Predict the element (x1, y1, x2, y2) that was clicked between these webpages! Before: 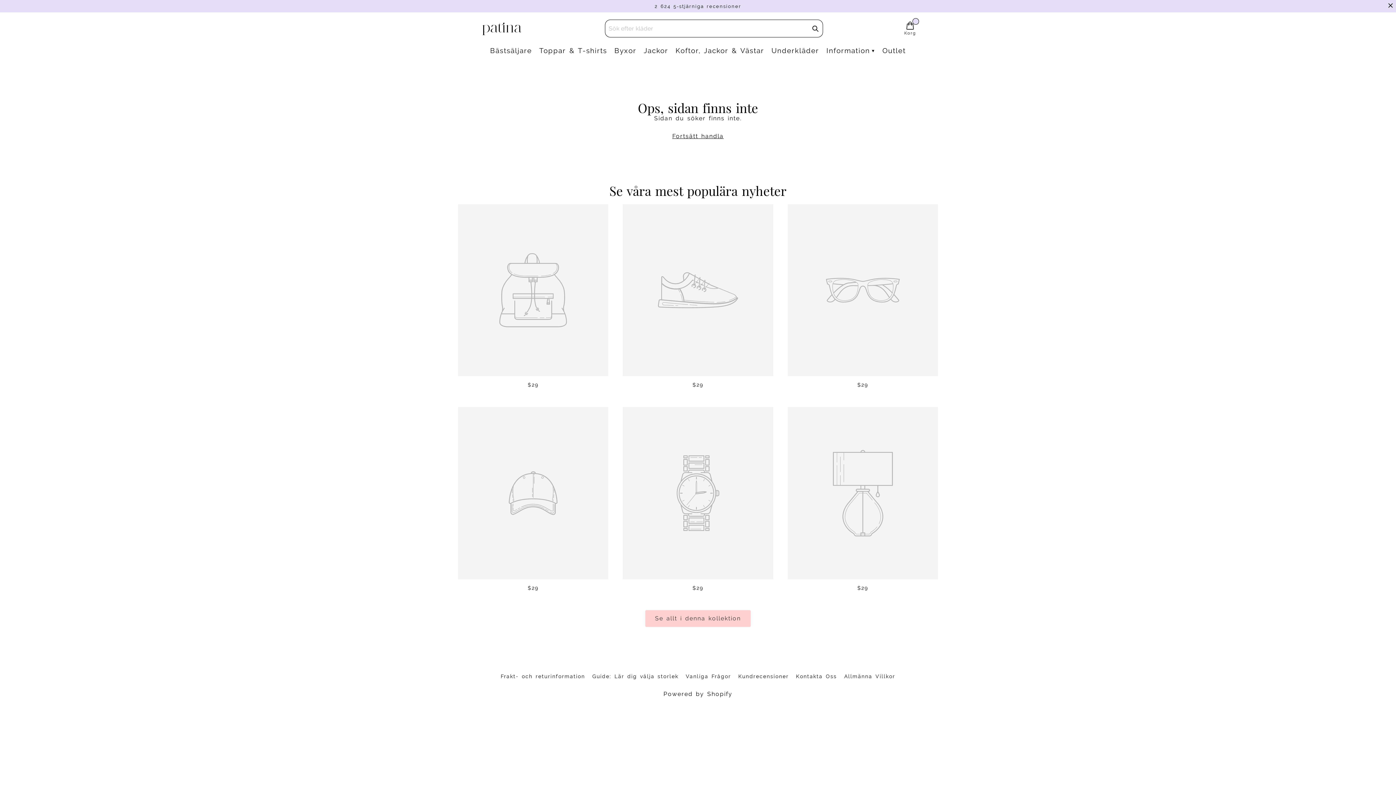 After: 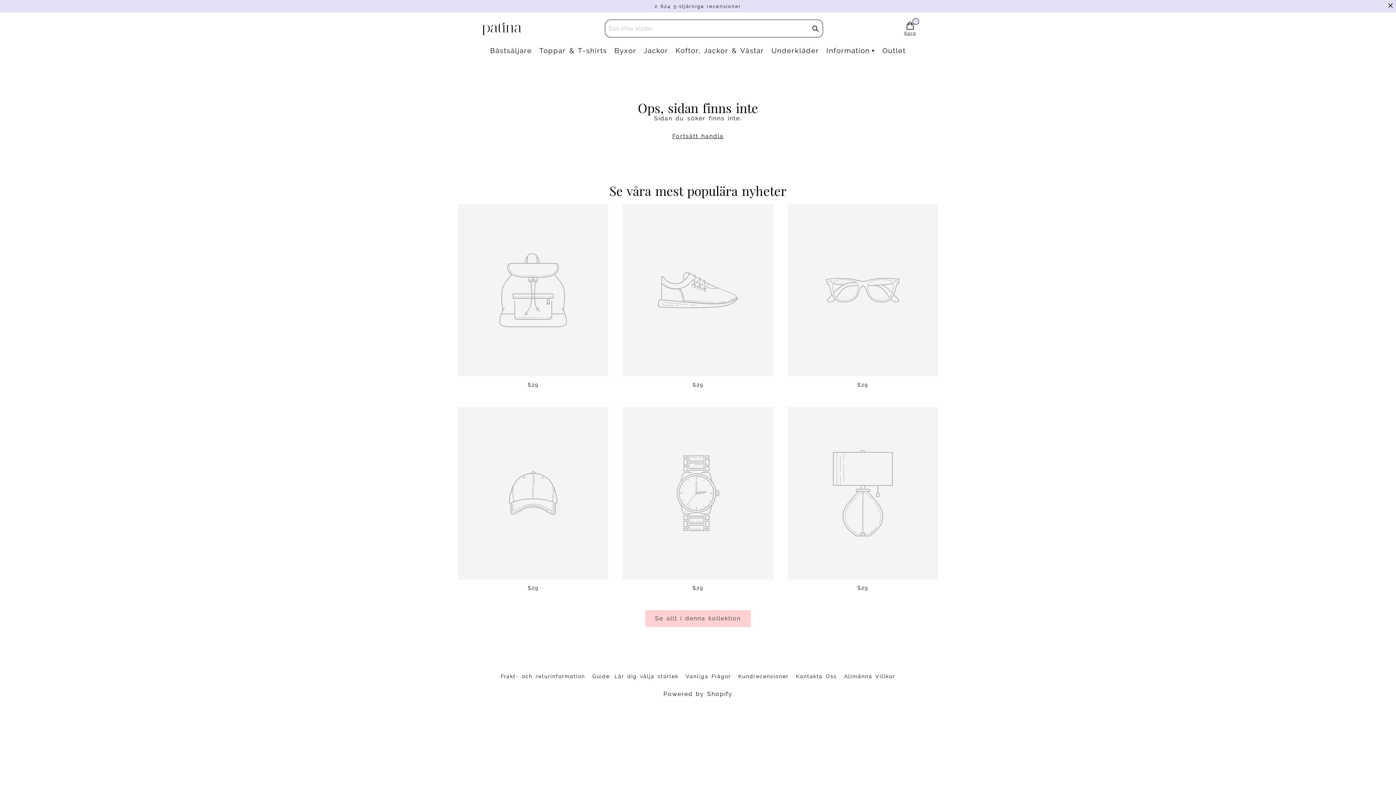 Action: bbox: (904, 21, 916, 36) label: Cart